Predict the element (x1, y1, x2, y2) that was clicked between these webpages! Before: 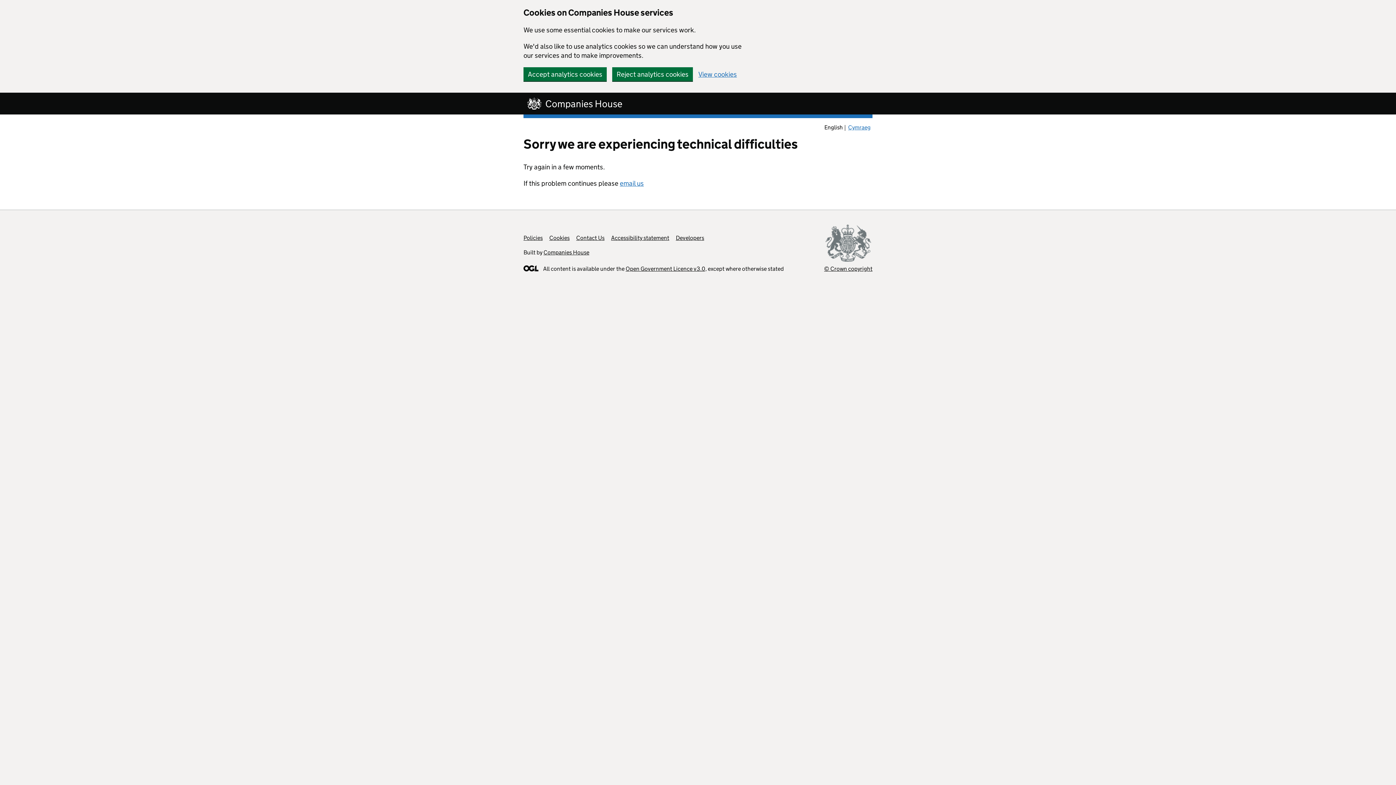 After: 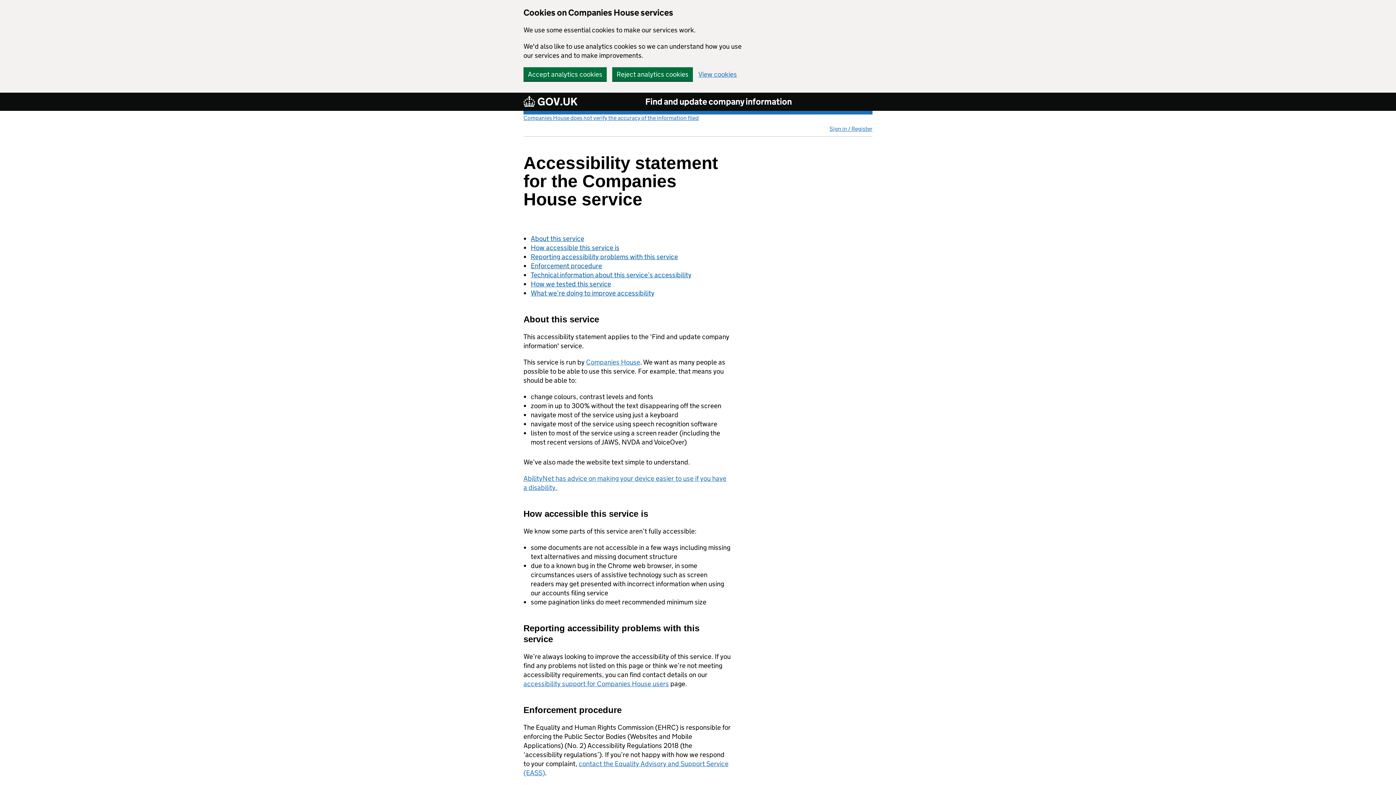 Action: label: Accessibility statement bbox: (611, 234, 669, 241)